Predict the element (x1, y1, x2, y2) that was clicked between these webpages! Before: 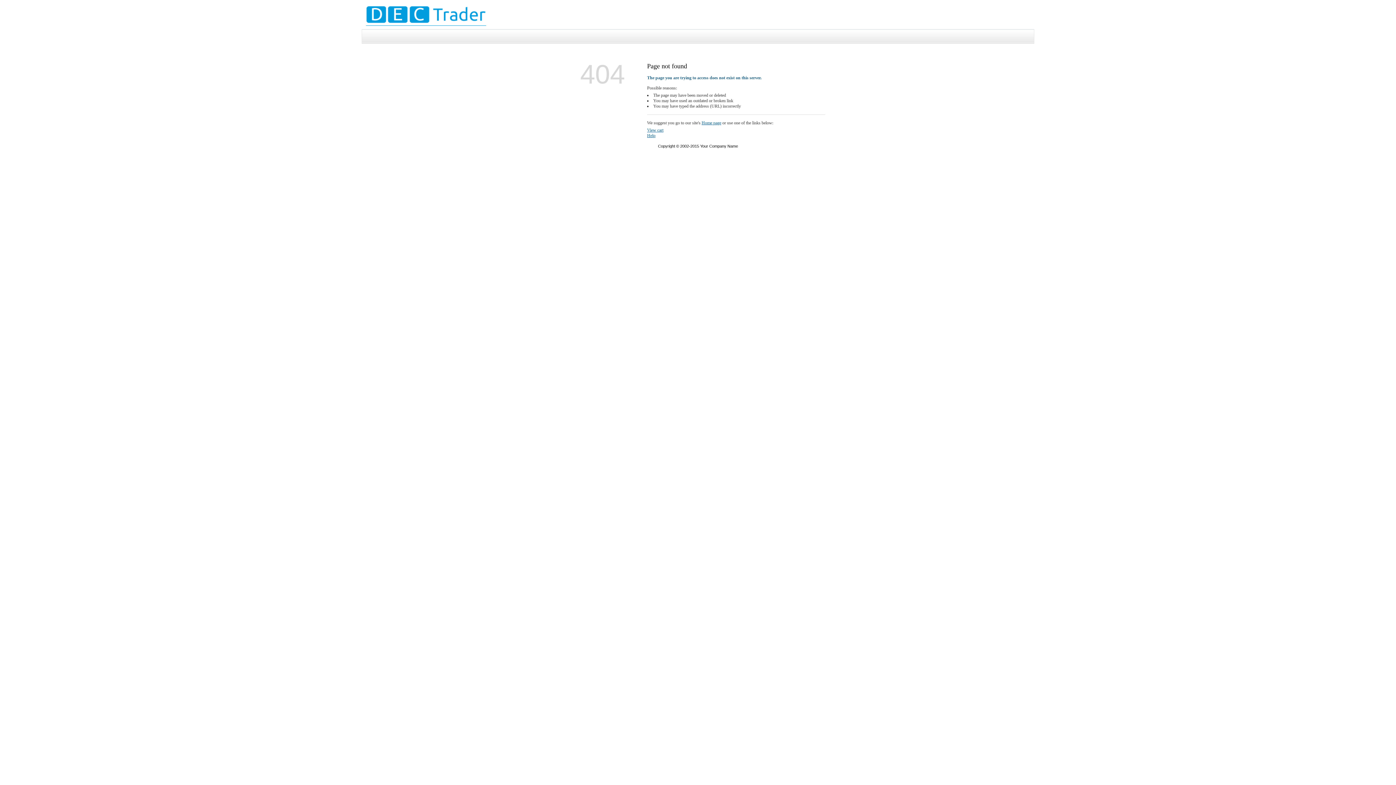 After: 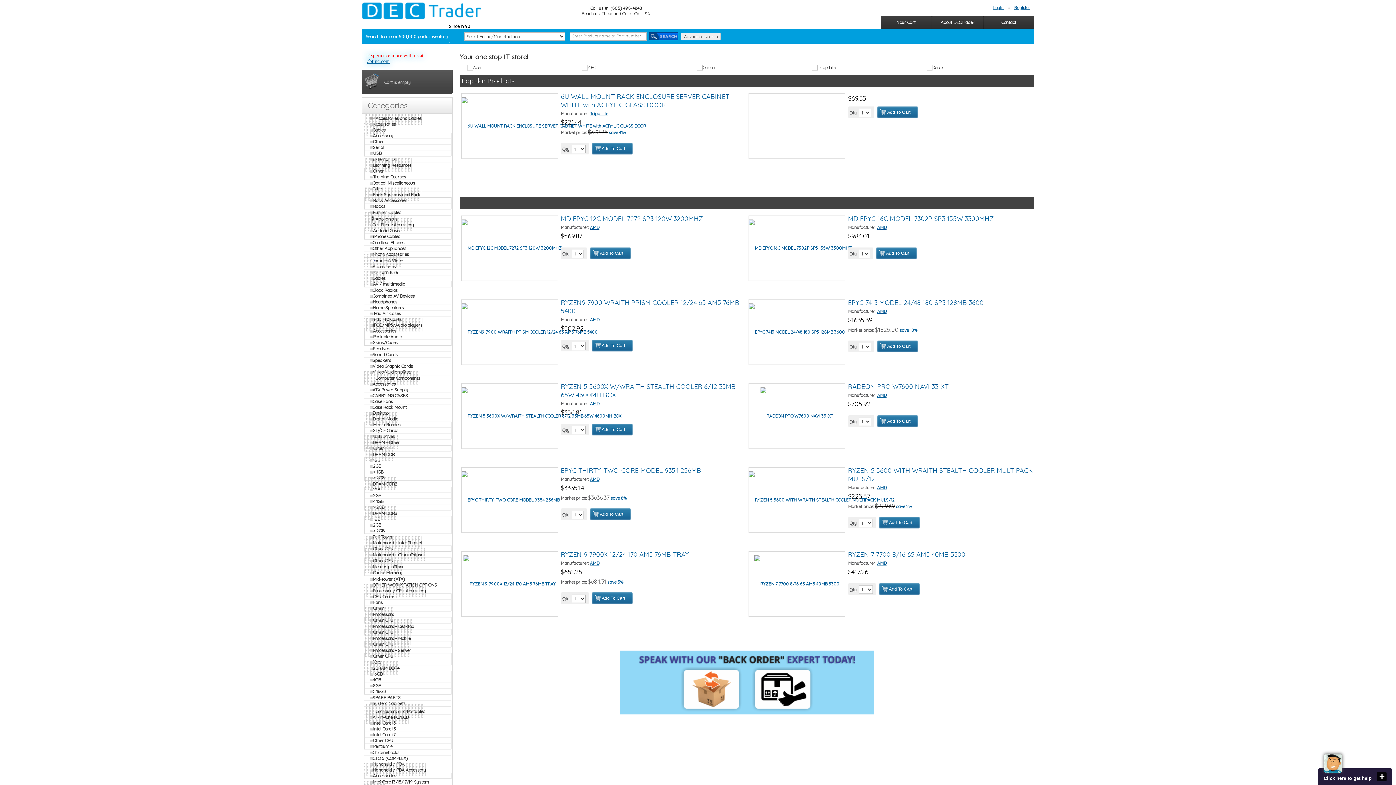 Action: bbox: (366, 21, 486, 26)